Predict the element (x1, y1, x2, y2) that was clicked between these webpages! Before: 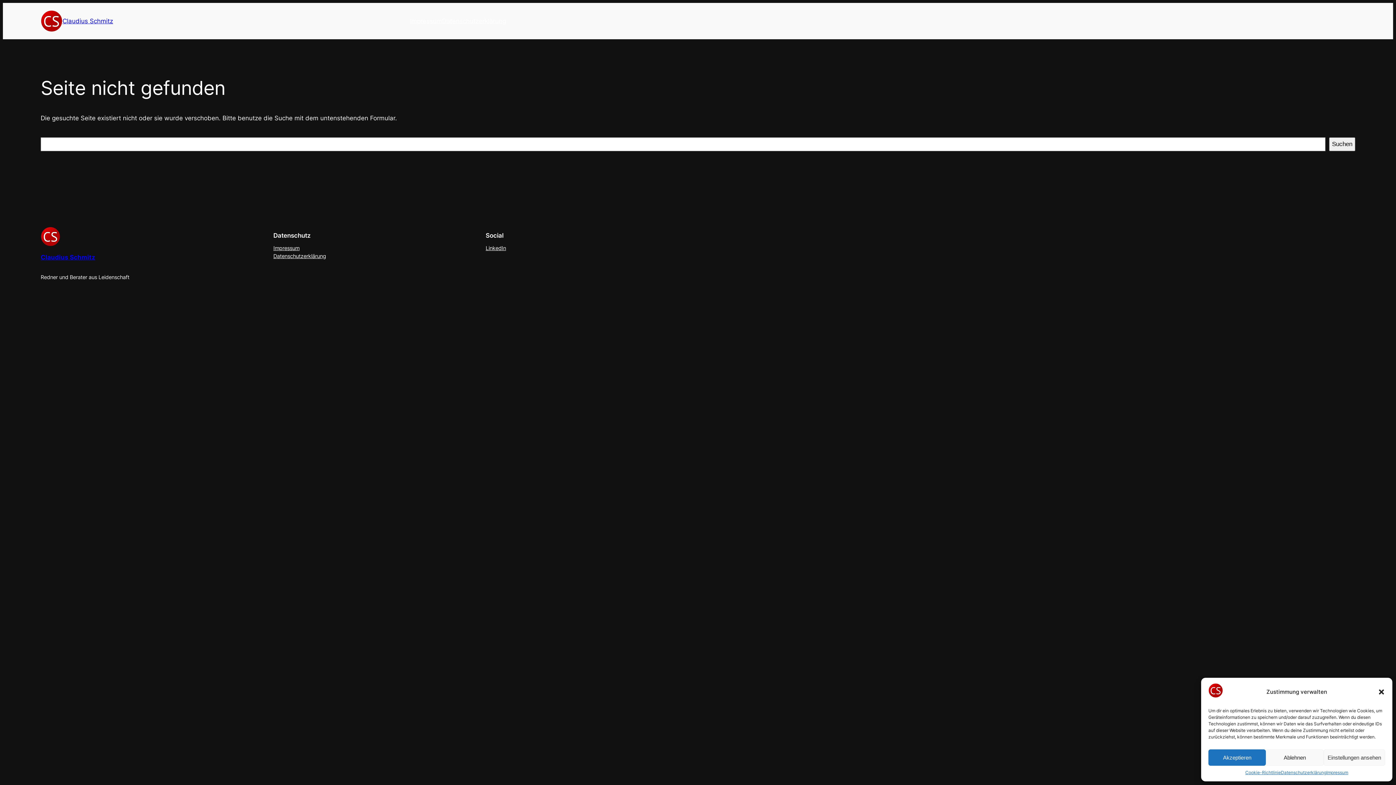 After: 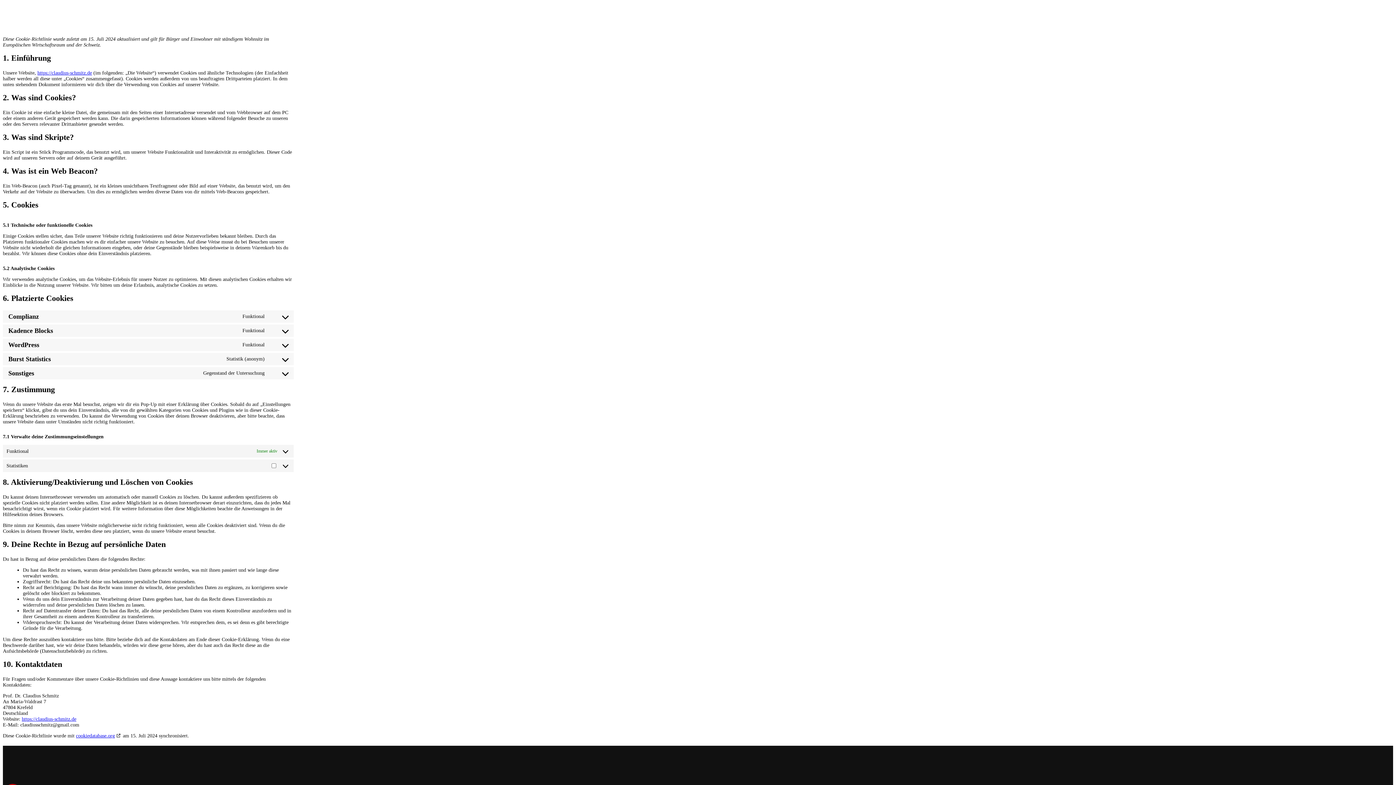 Action: bbox: (1245, 769, 1281, 776) label: Cookie-Richtlinie